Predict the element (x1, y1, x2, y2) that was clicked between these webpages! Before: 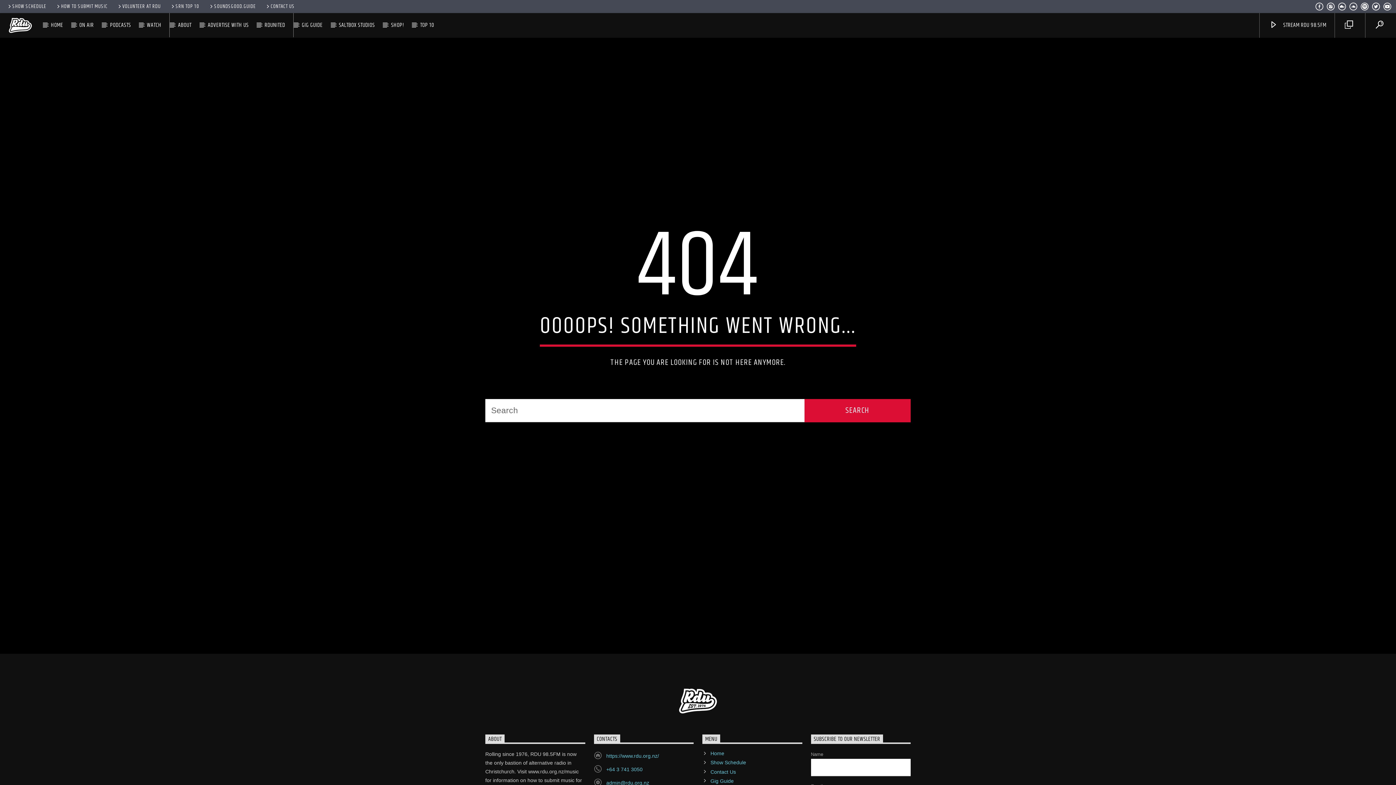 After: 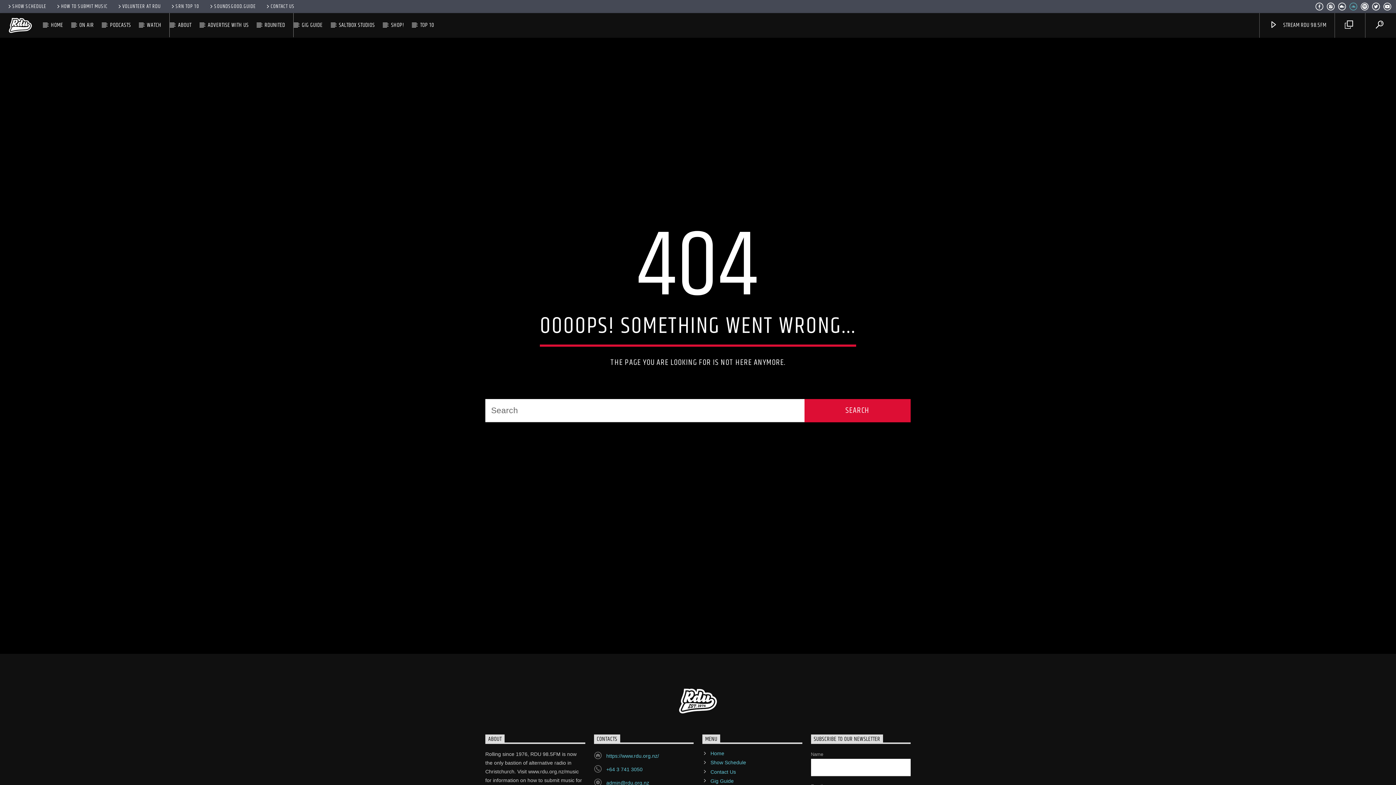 Action: bbox: (1349, 3, 1358, 11)